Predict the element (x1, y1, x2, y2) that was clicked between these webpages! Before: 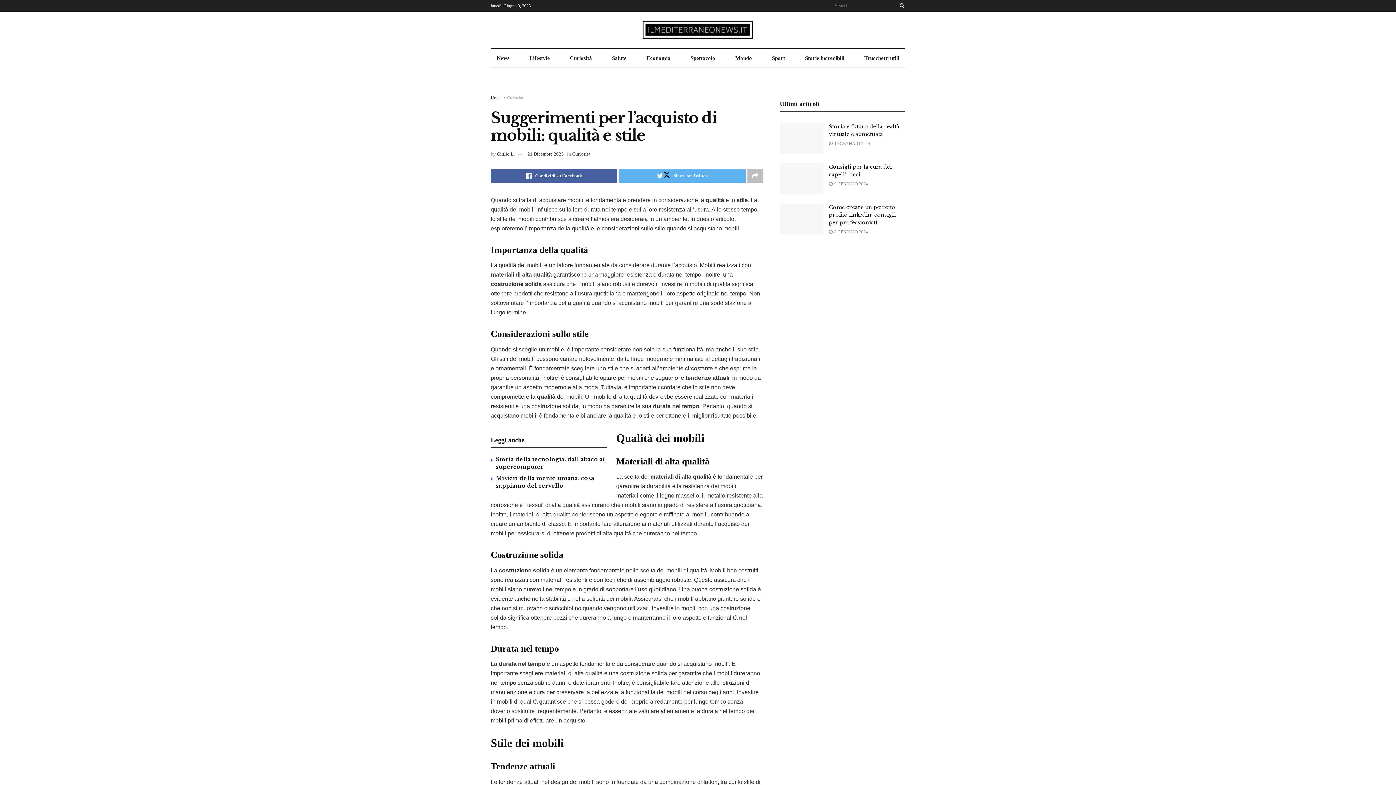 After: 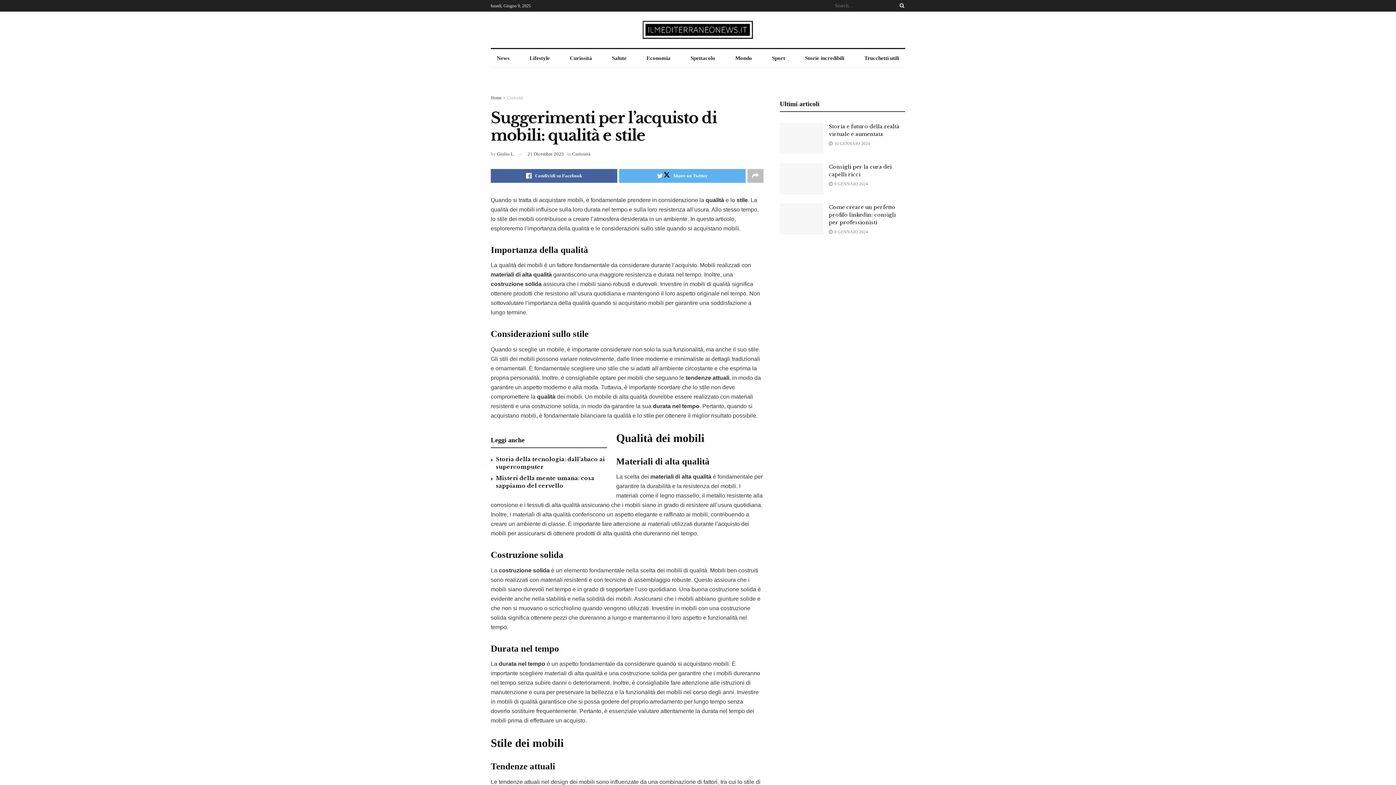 Action: bbox: (490, 78, 905, 97) label: Visit advertisement link